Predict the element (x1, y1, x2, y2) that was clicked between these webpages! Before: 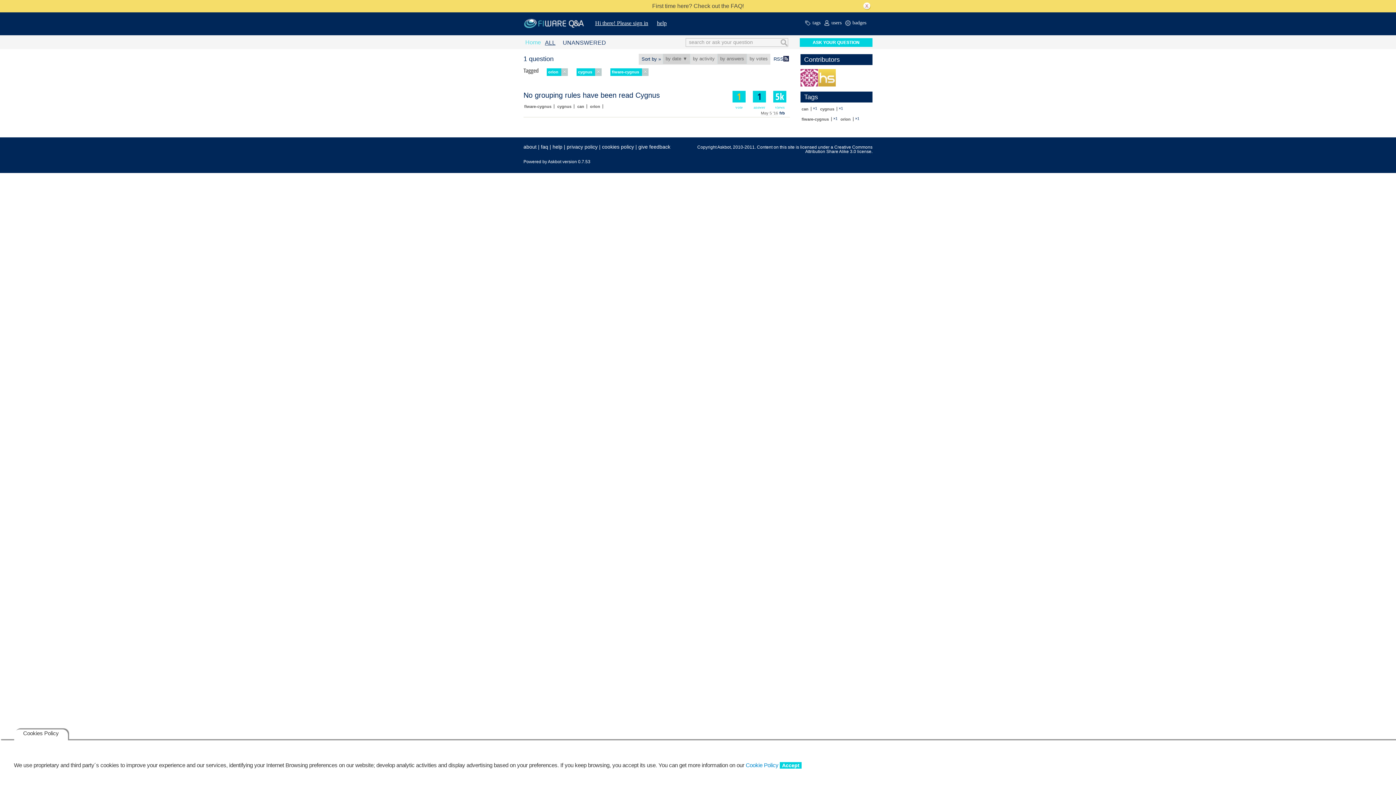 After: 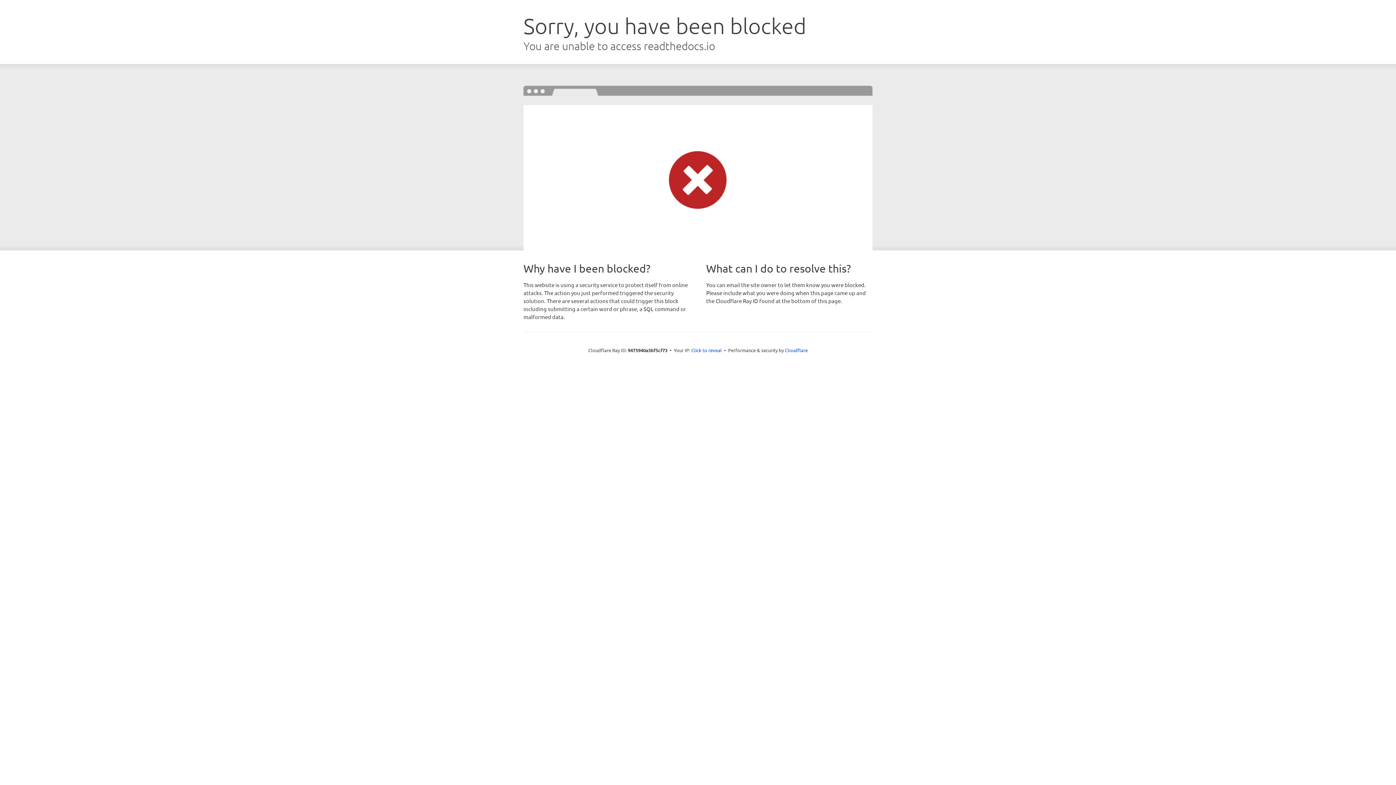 Action: label: Cookie Policy bbox: (745, 762, 778, 768)